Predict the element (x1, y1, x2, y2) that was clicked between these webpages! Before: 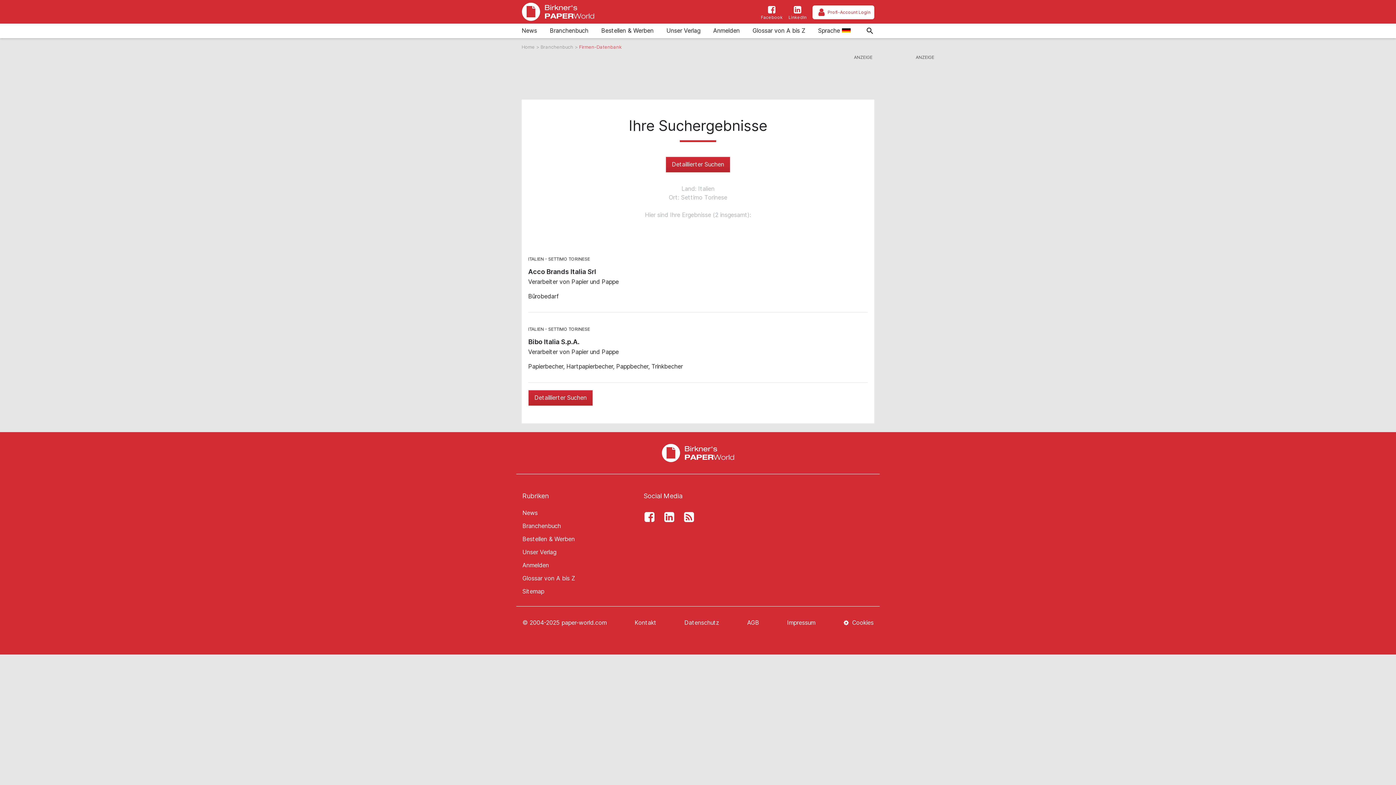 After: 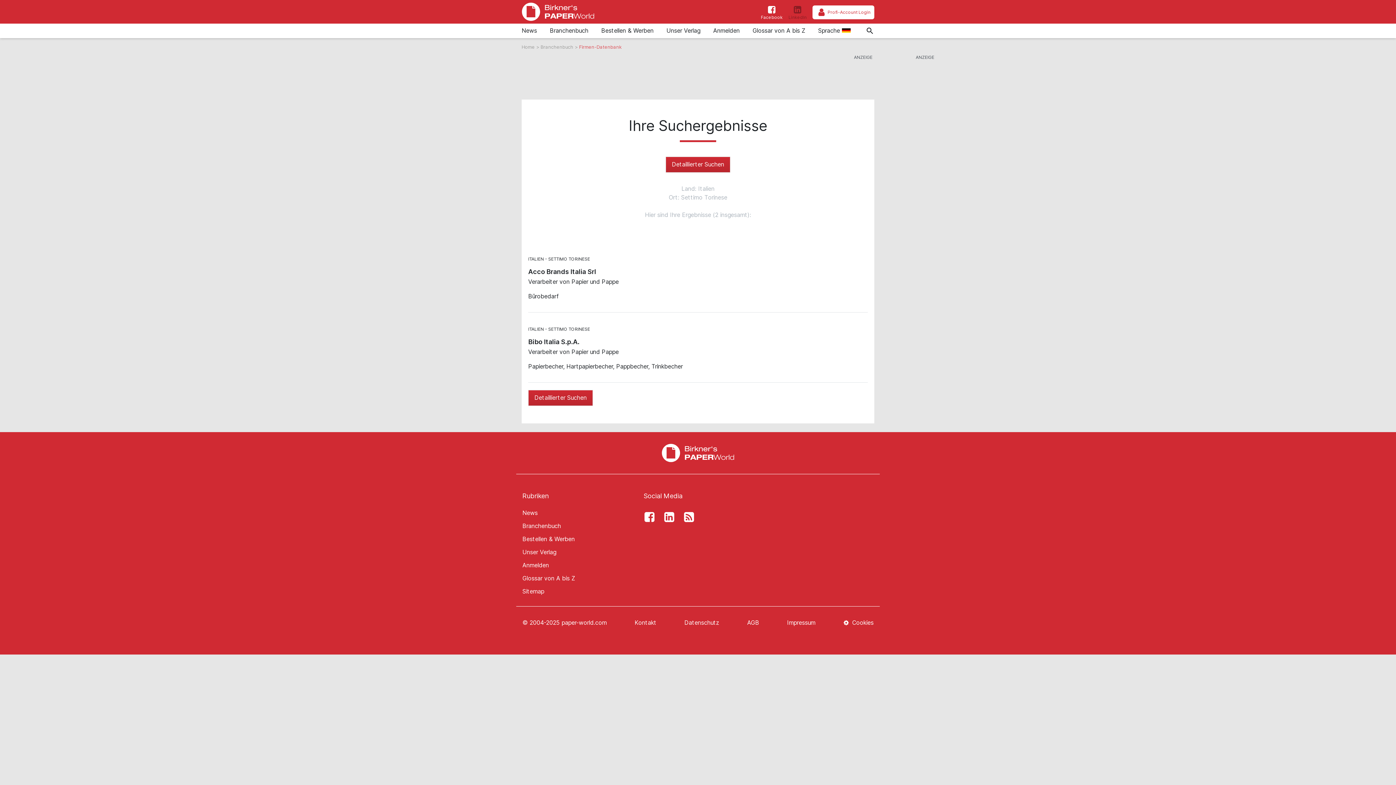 Action: label: LinkedIn bbox: (782, 5, 806, 20)